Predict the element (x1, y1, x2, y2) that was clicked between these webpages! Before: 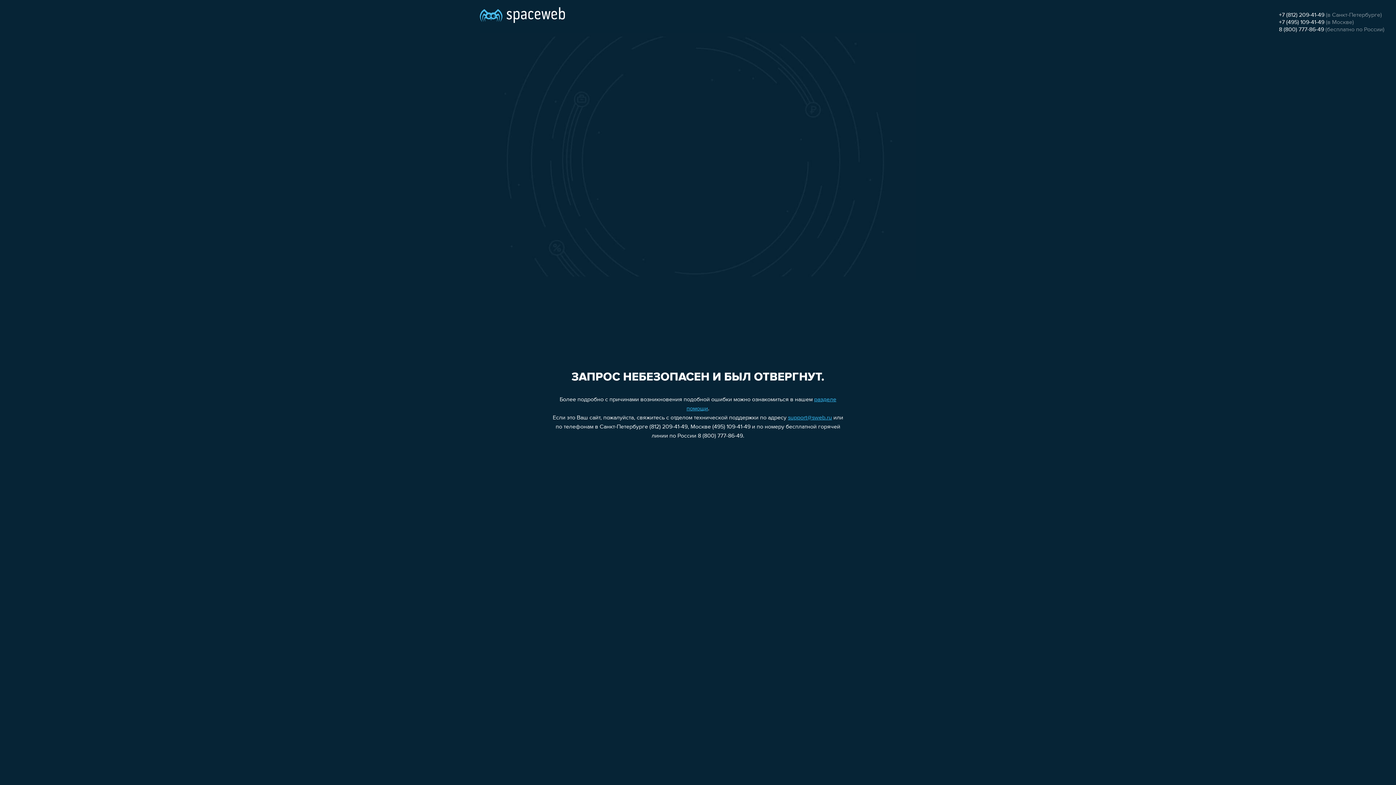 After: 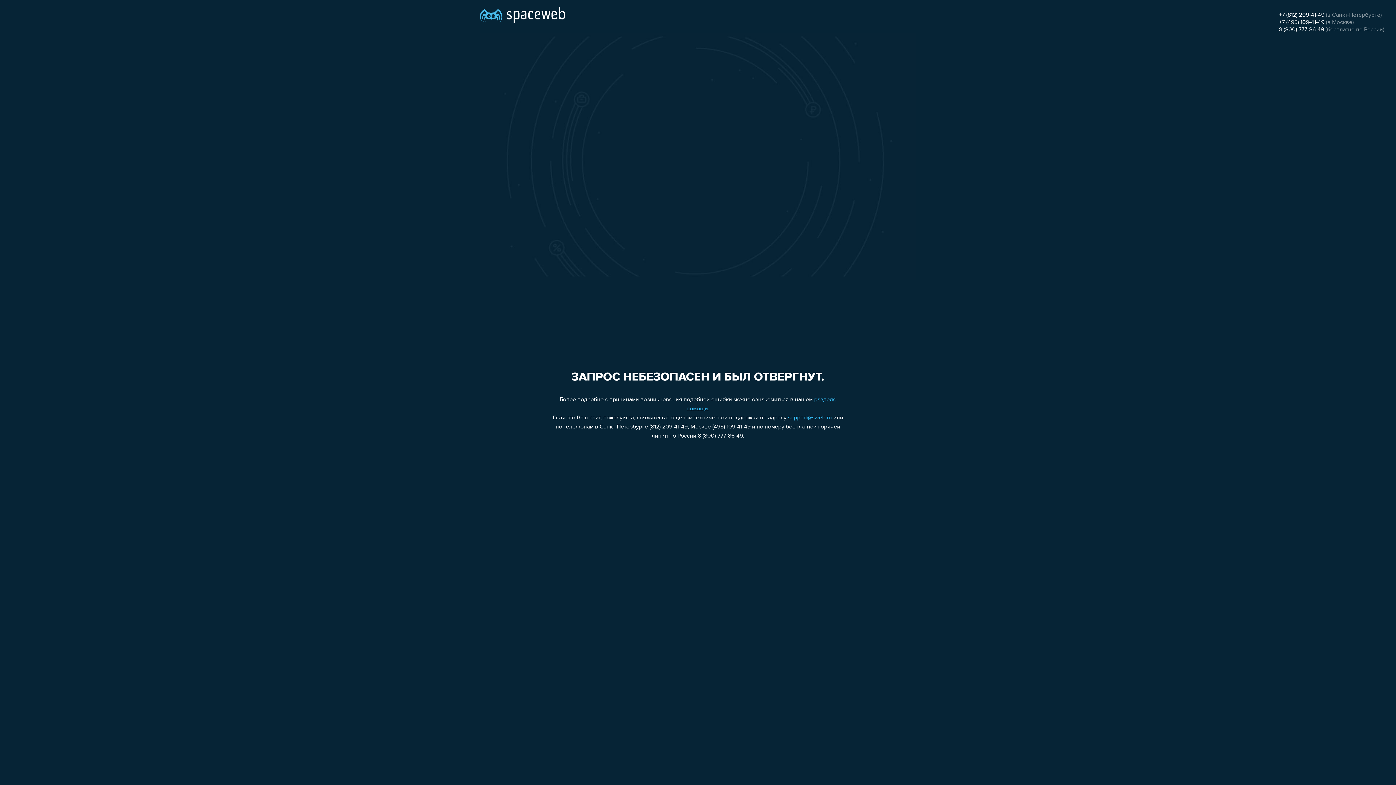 Action: bbox: (788, 415, 832, 421) label: support@sweb.ru